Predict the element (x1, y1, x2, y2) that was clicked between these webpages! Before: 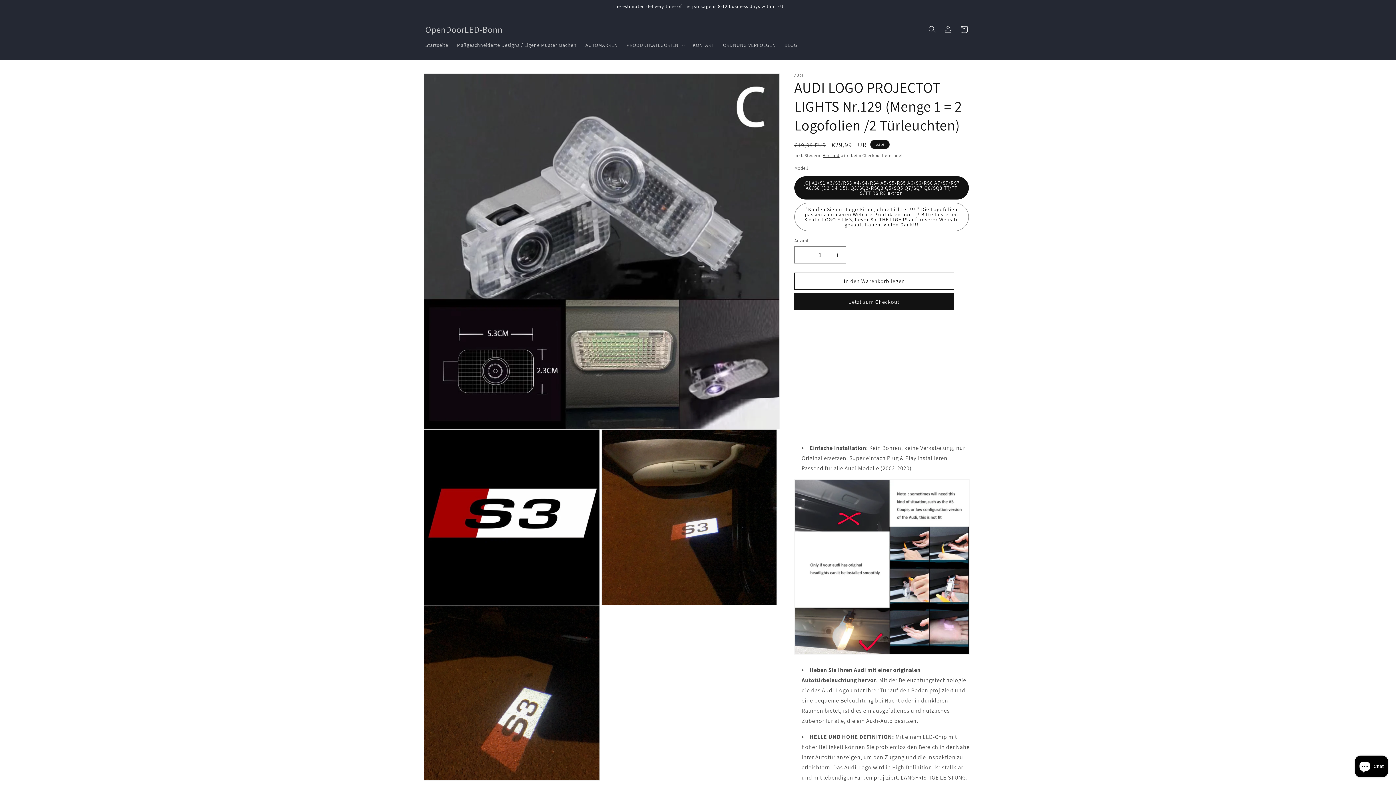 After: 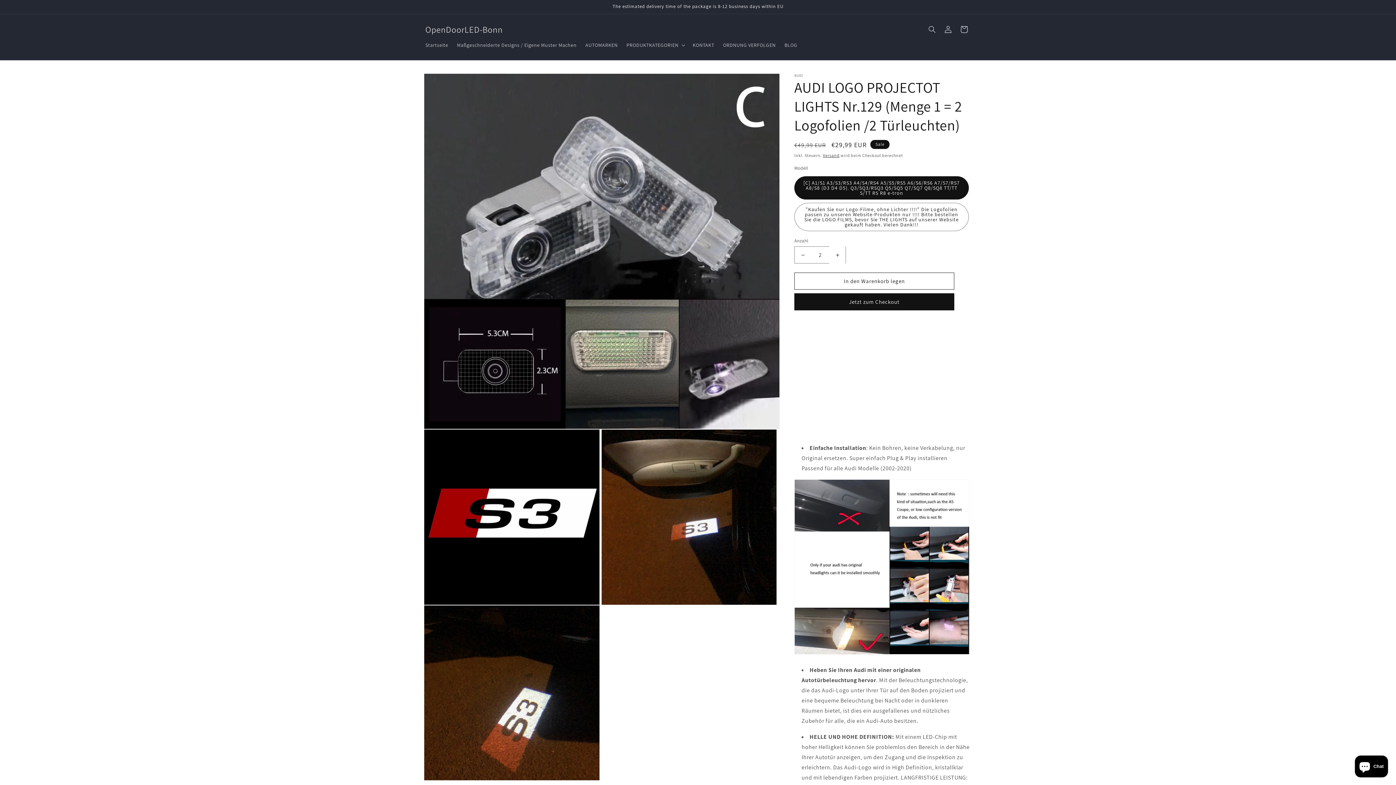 Action: bbox: (829, 246, 845, 263) label: Erhöhe die Menge für AUDI LOGO PROJECTOT LIGHTS Nr.129 (Menge 1 = 2 Logofolien /2 Türleuchten)